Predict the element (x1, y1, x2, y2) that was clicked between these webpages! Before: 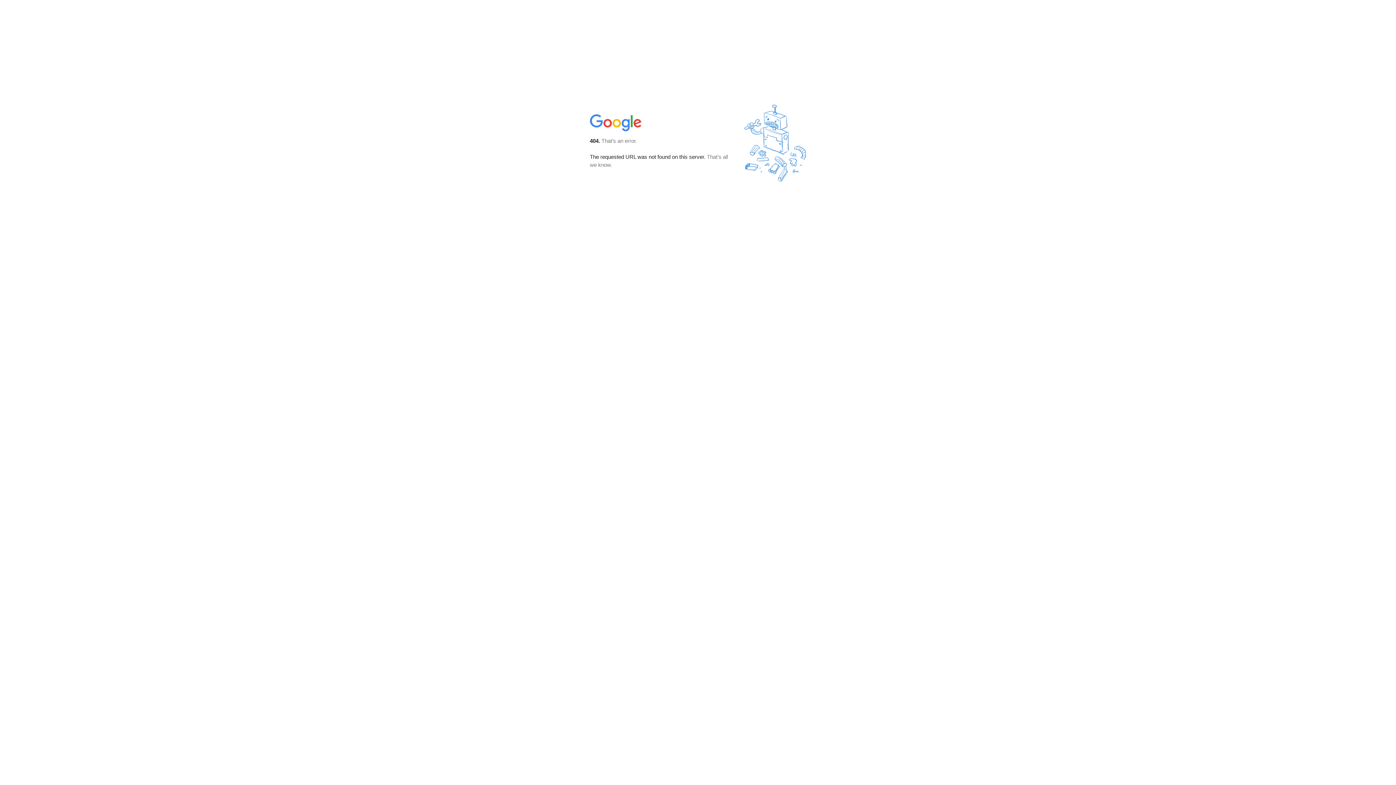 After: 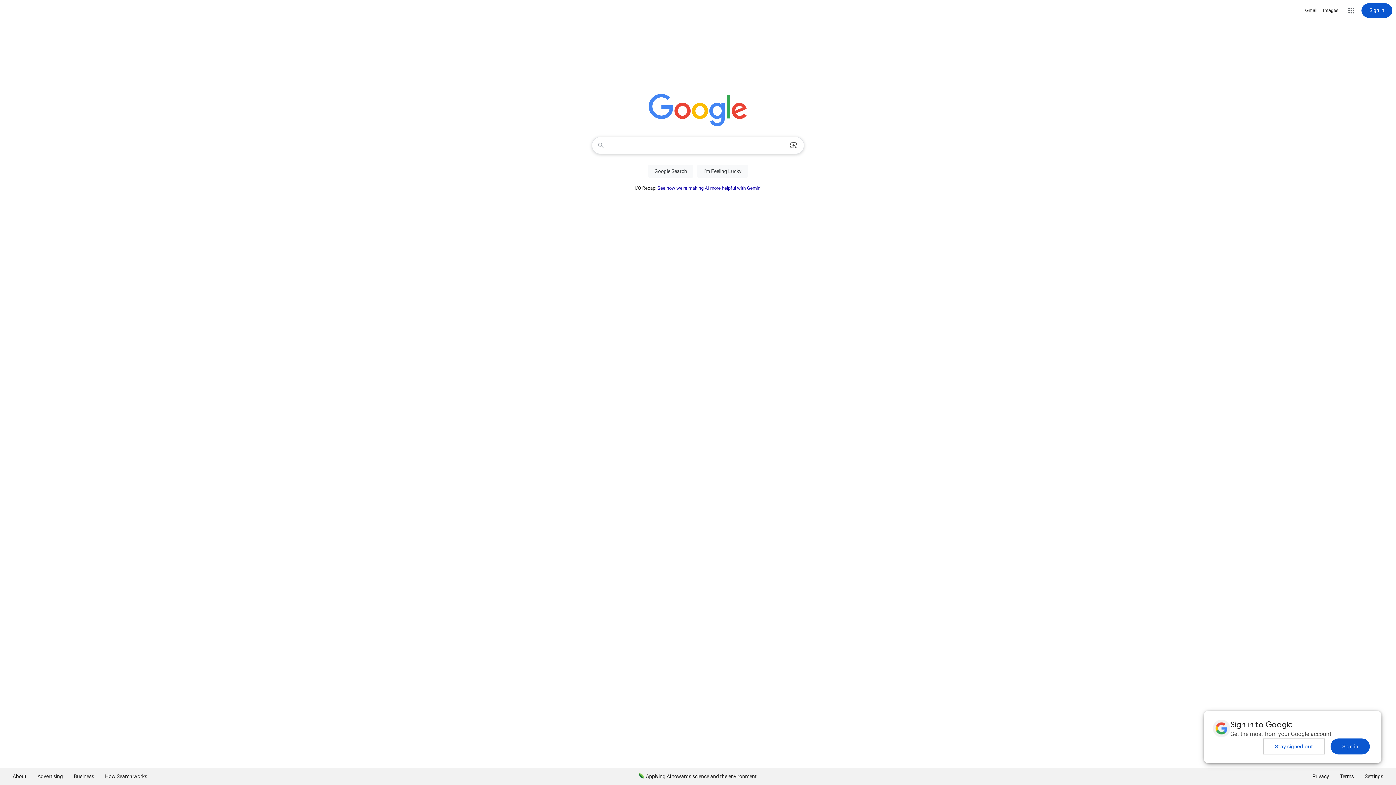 Action: bbox: (590, 127, 642, 134)